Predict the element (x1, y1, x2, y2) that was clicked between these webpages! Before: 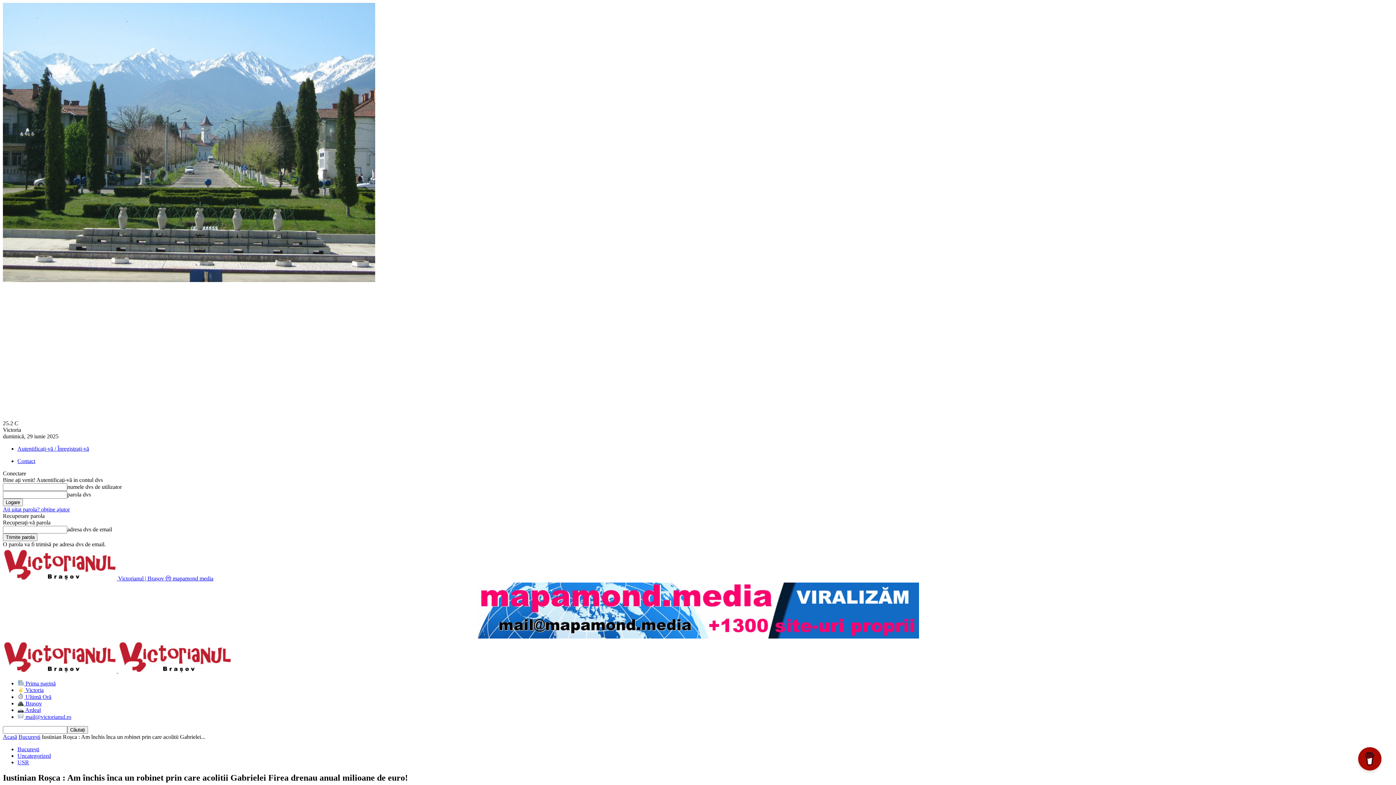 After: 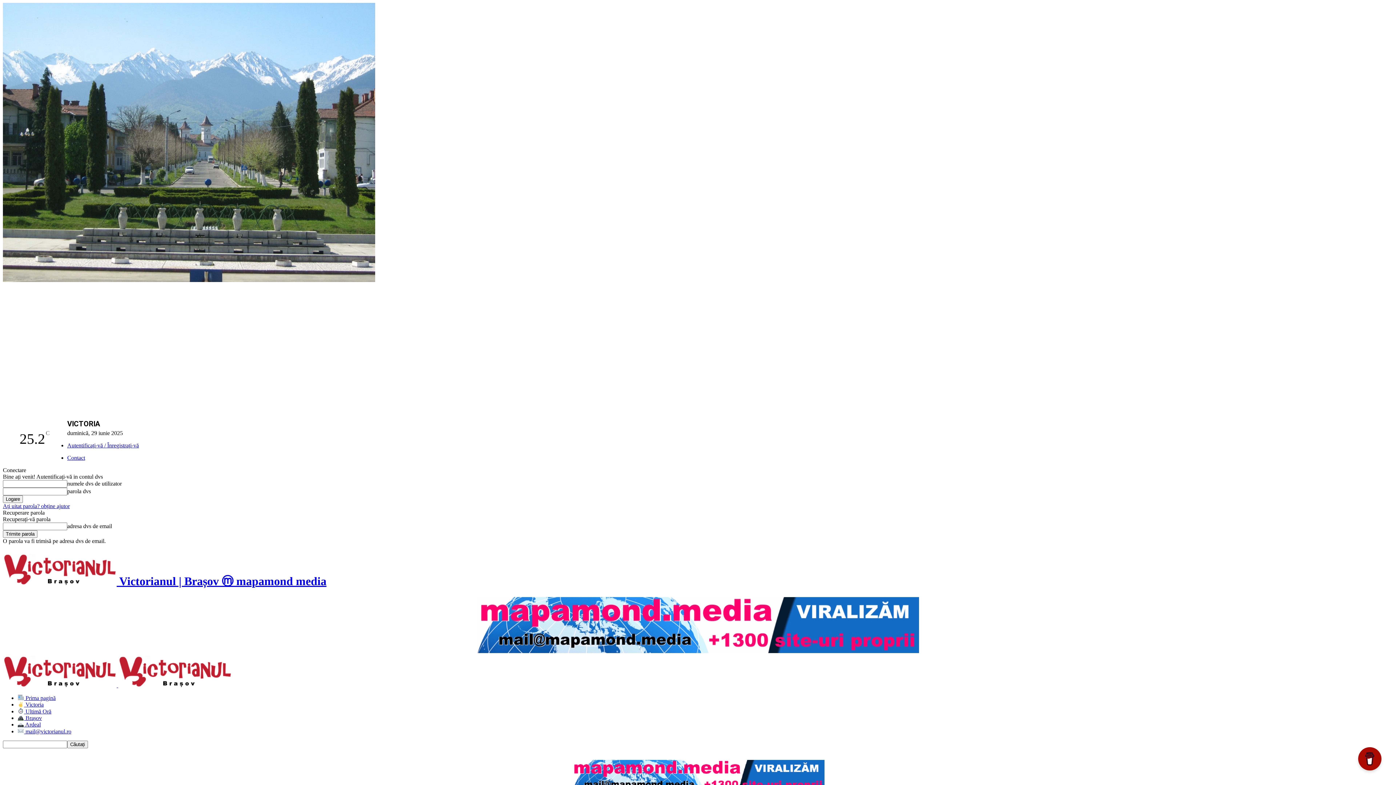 Action: label: Logo bbox: (118, 668, 232, 674)